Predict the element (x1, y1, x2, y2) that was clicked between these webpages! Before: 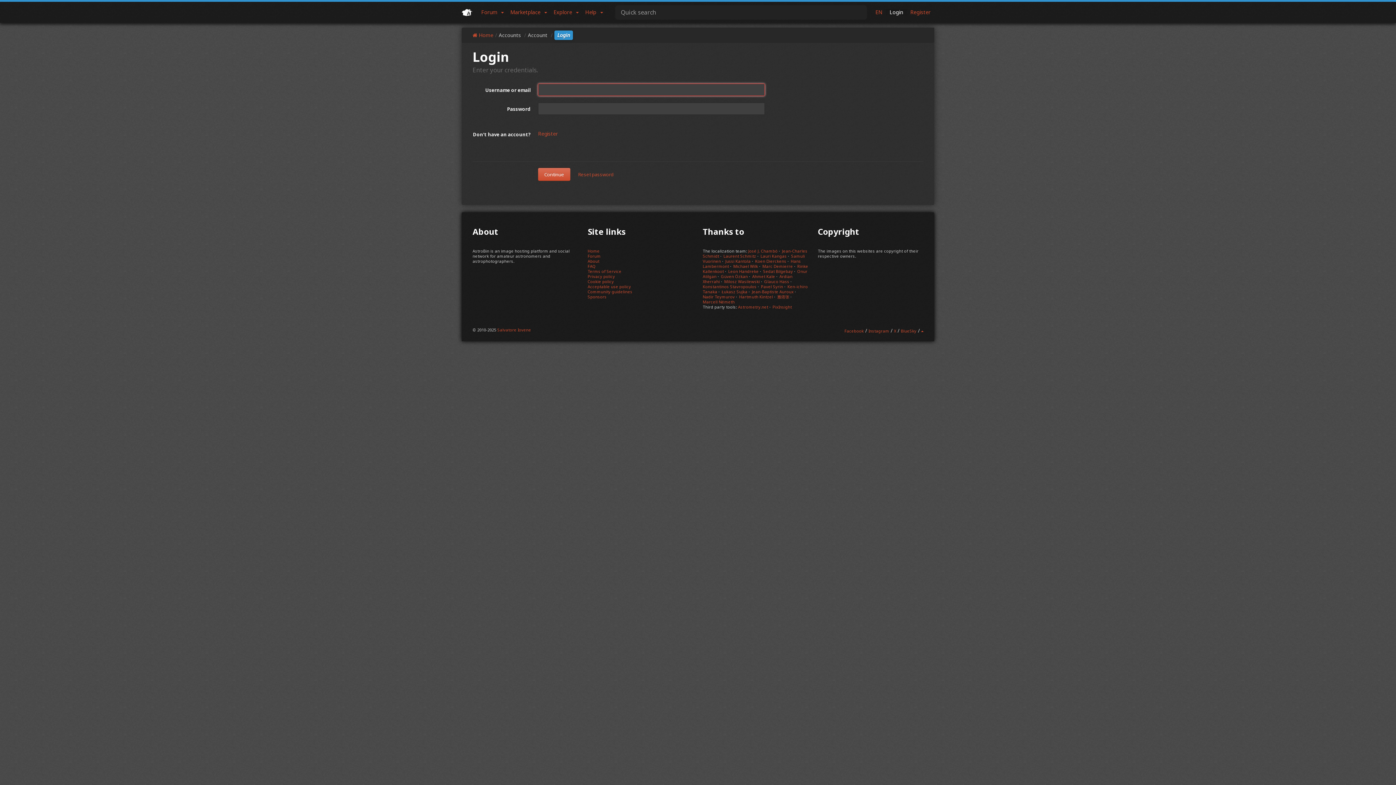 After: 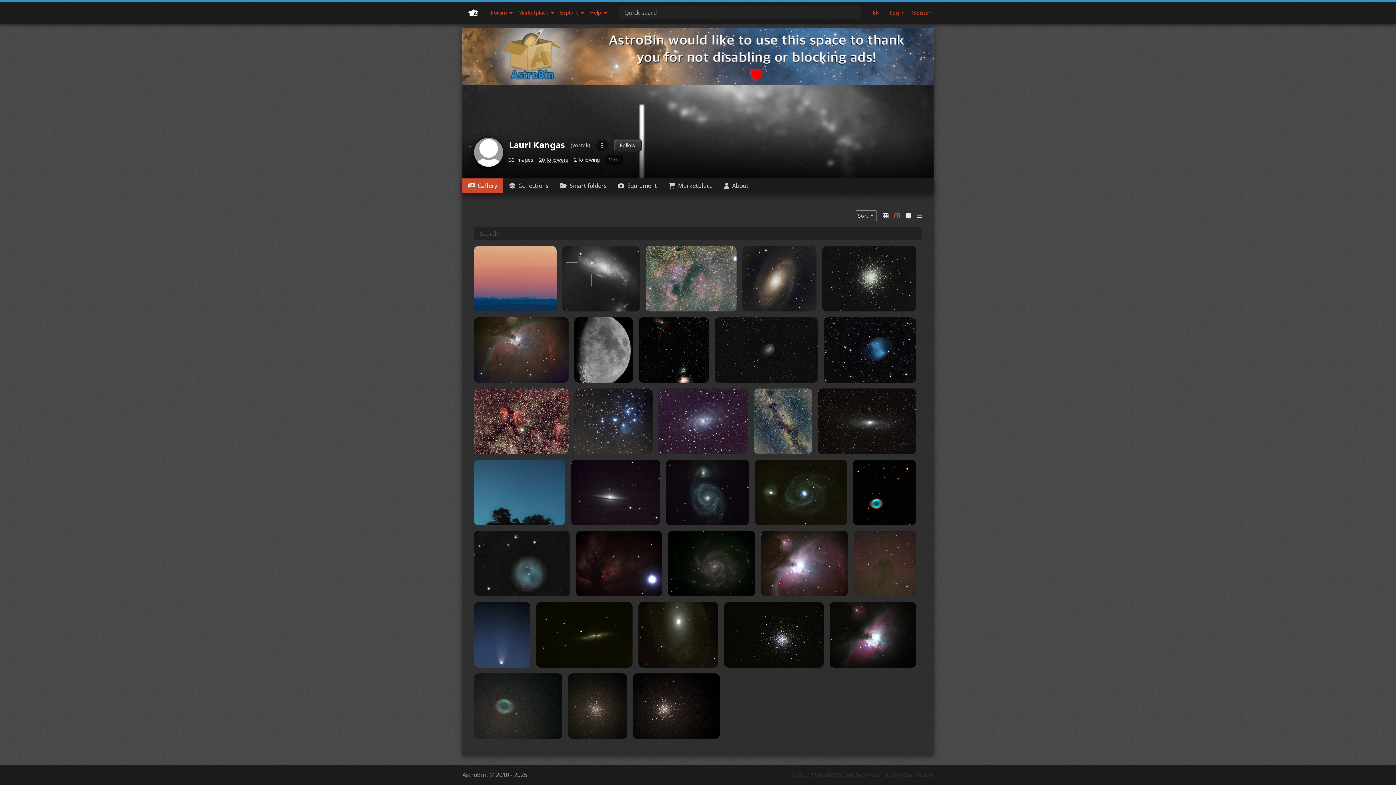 Action: label: Lauri Kangas bbox: (760, 253, 786, 258)